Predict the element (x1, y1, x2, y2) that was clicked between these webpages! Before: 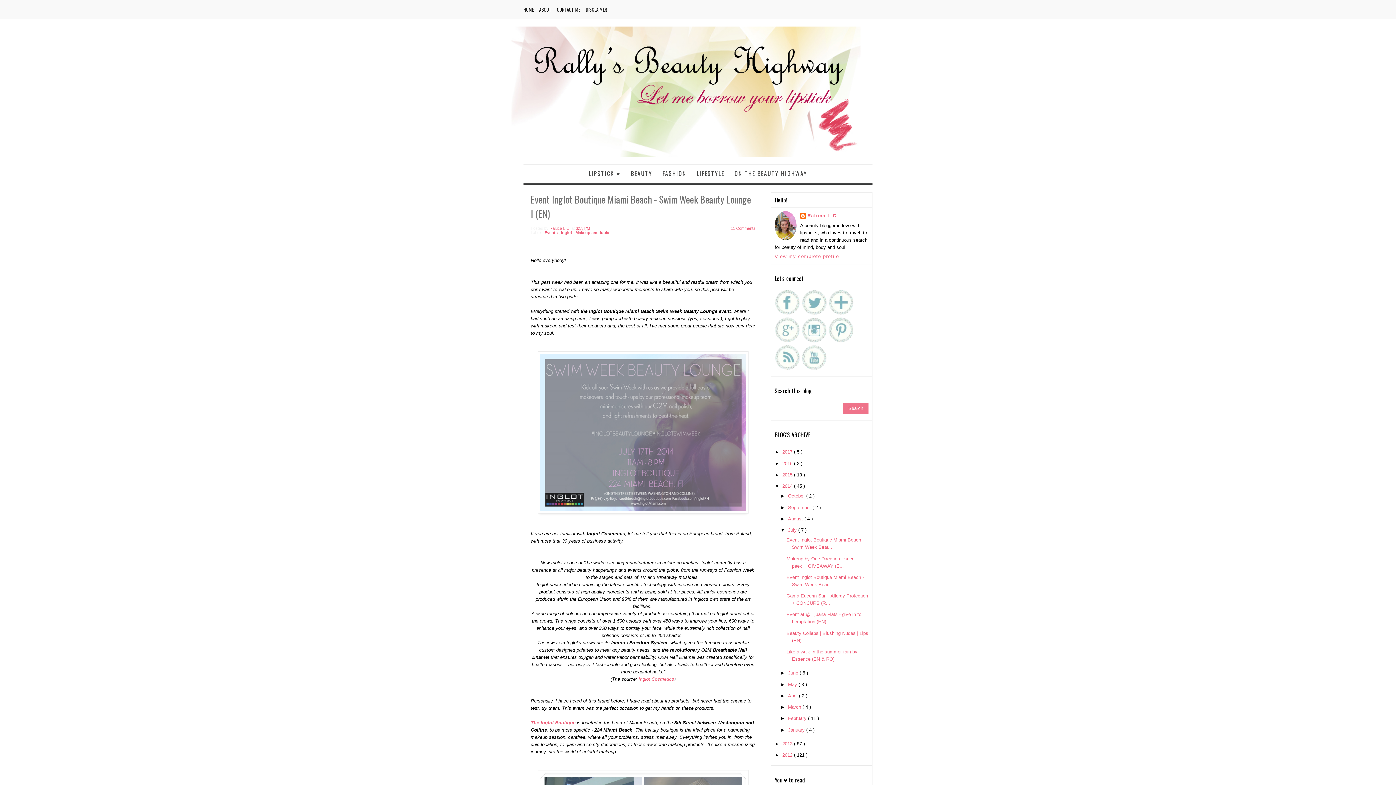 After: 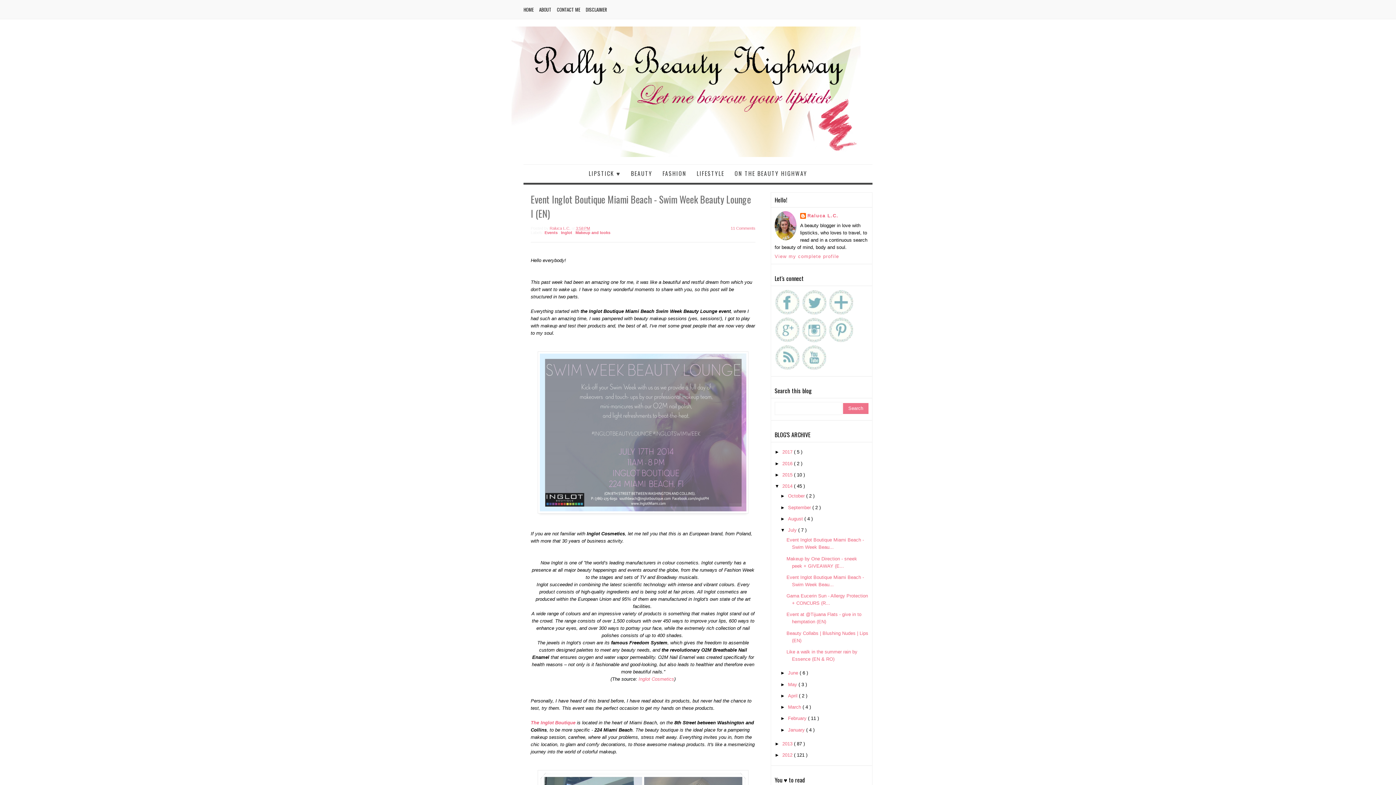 Action: bbox: (828, 338, 854, 344)